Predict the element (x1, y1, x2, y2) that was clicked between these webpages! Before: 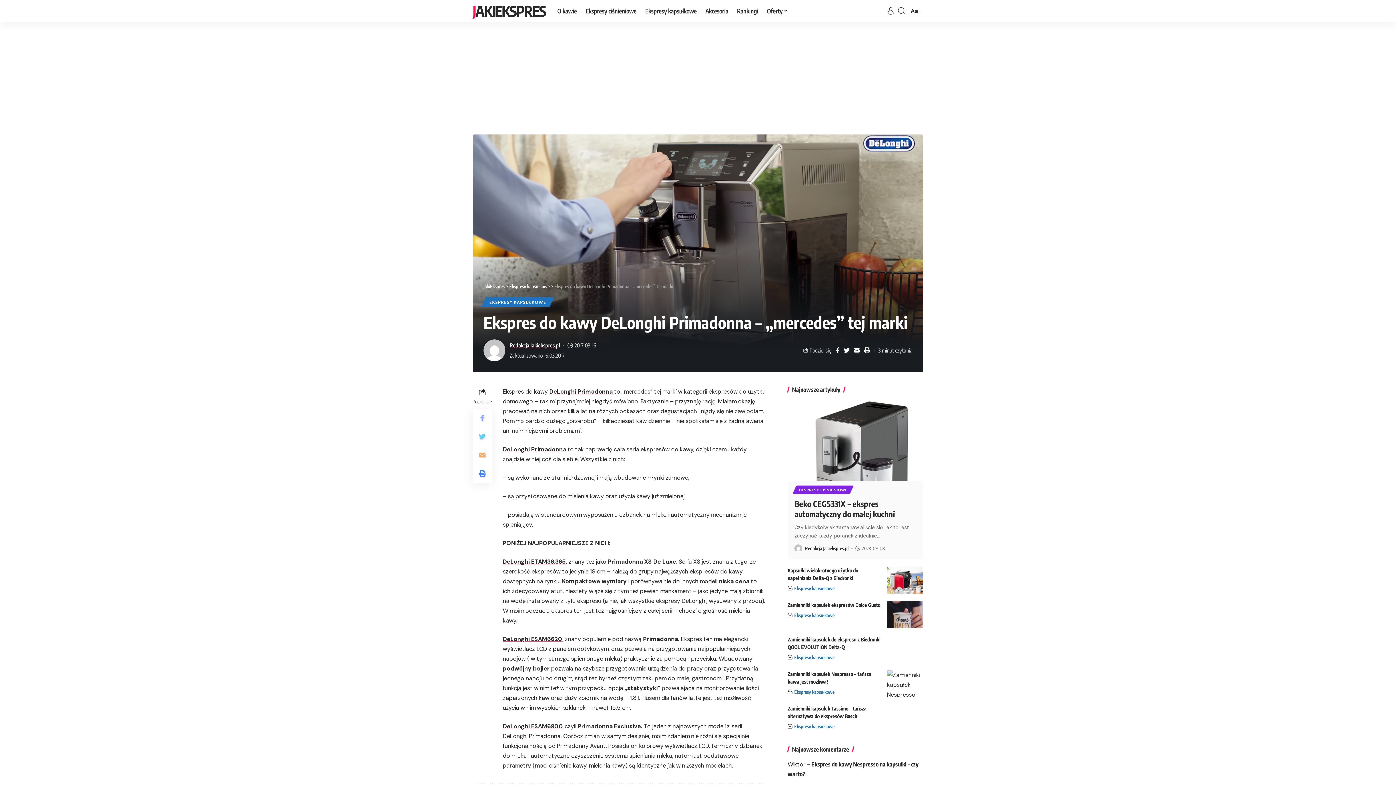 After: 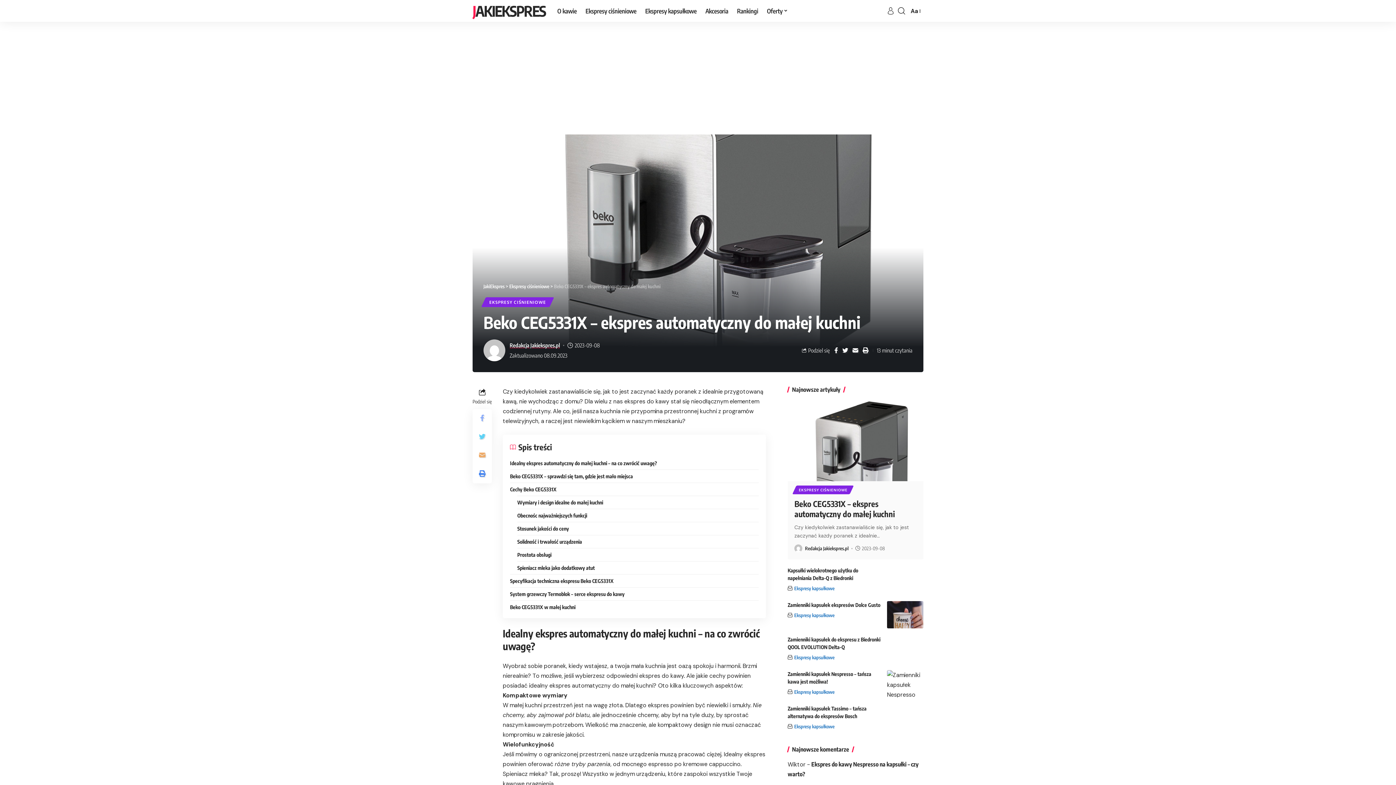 Action: bbox: (787, 400, 923, 481)